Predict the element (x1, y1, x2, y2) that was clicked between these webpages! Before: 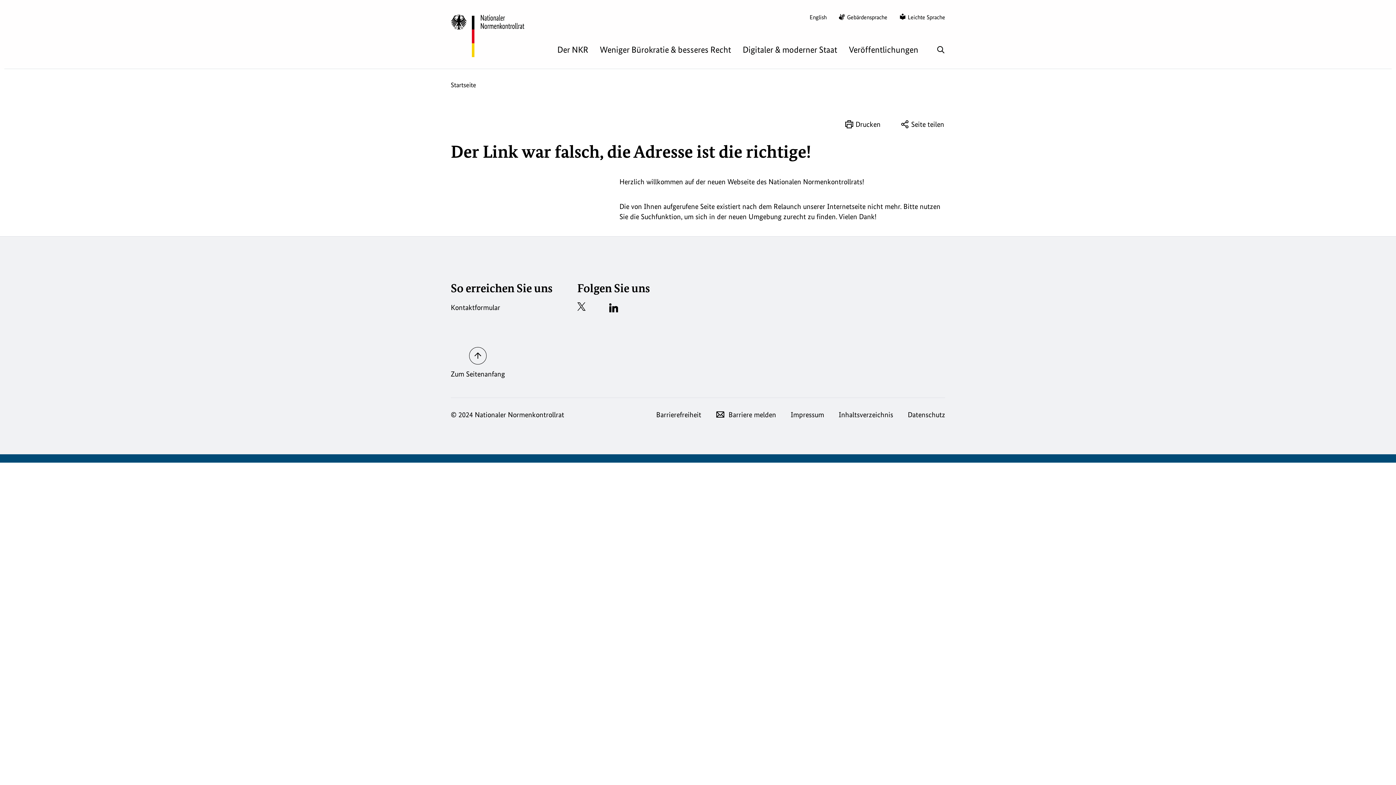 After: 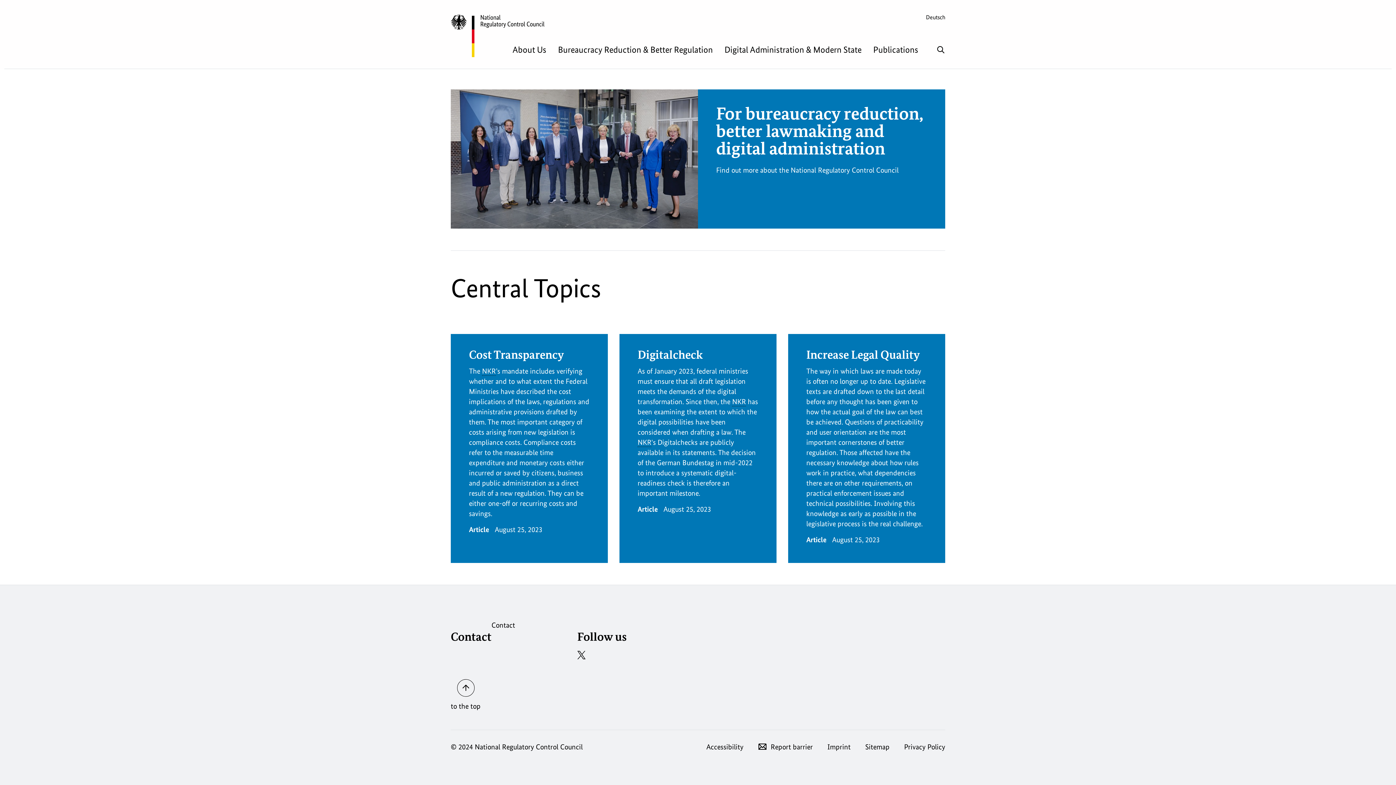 Action: label: English bbox: (809, 13, 826, 21)